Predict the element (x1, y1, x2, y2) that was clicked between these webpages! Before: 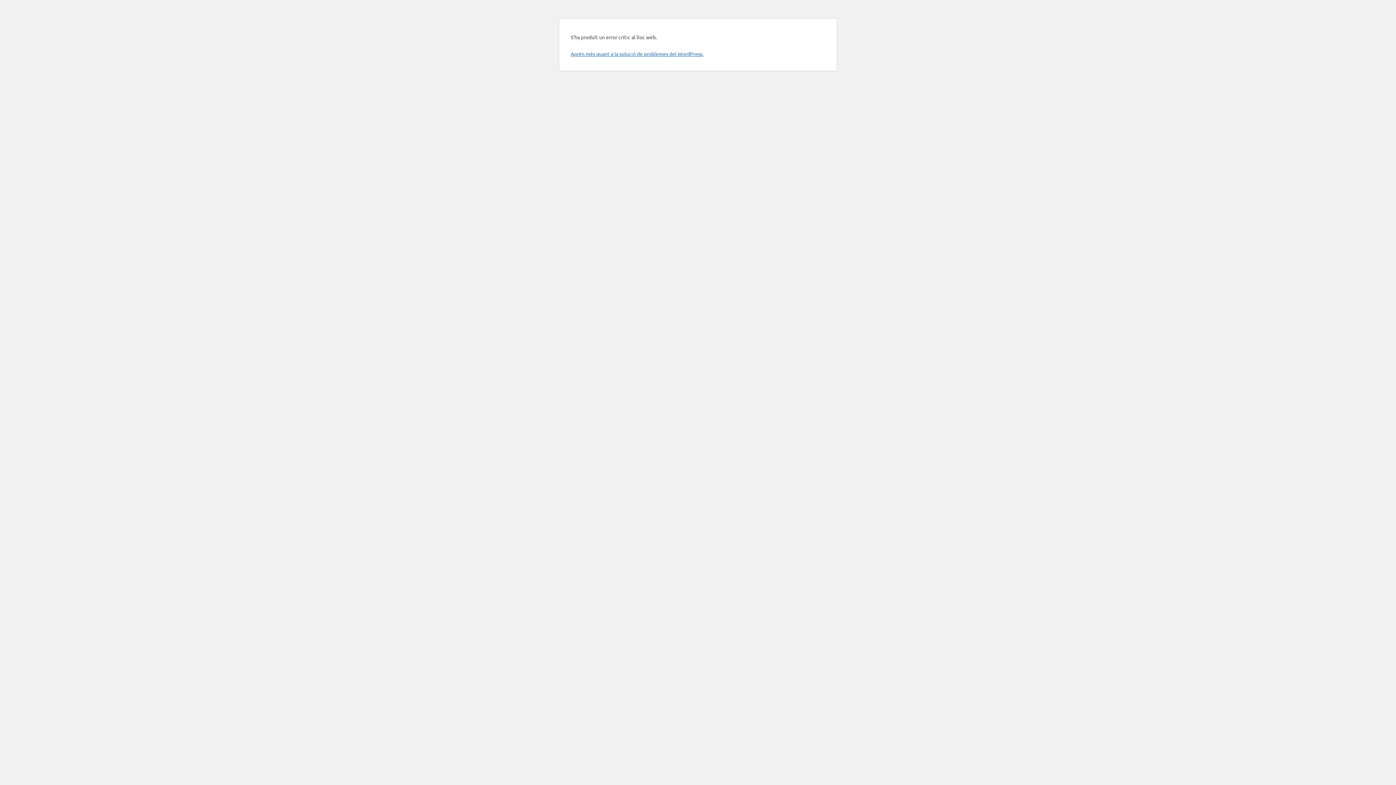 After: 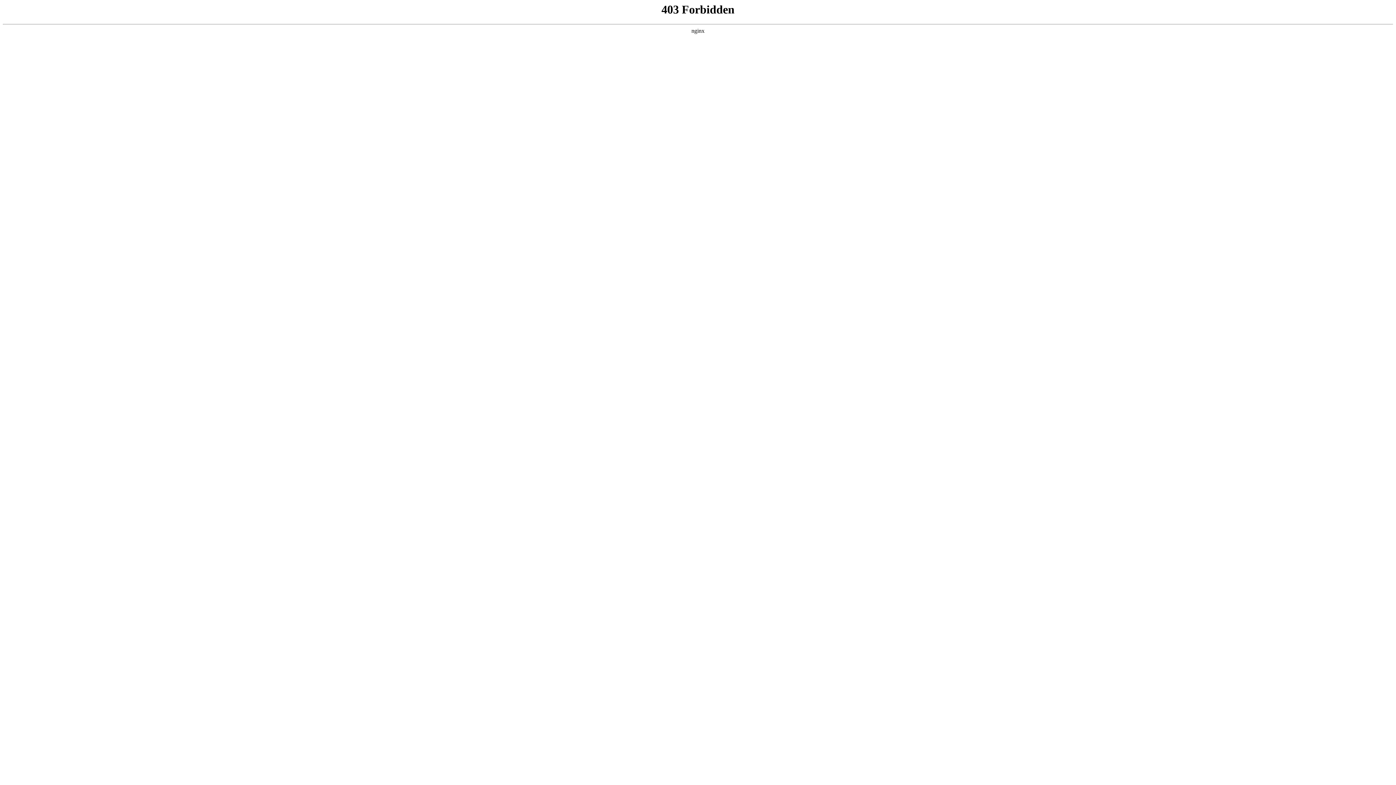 Action: label: Aprèn més quant a la solució de problemes del WordPress. bbox: (570, 50, 703, 57)